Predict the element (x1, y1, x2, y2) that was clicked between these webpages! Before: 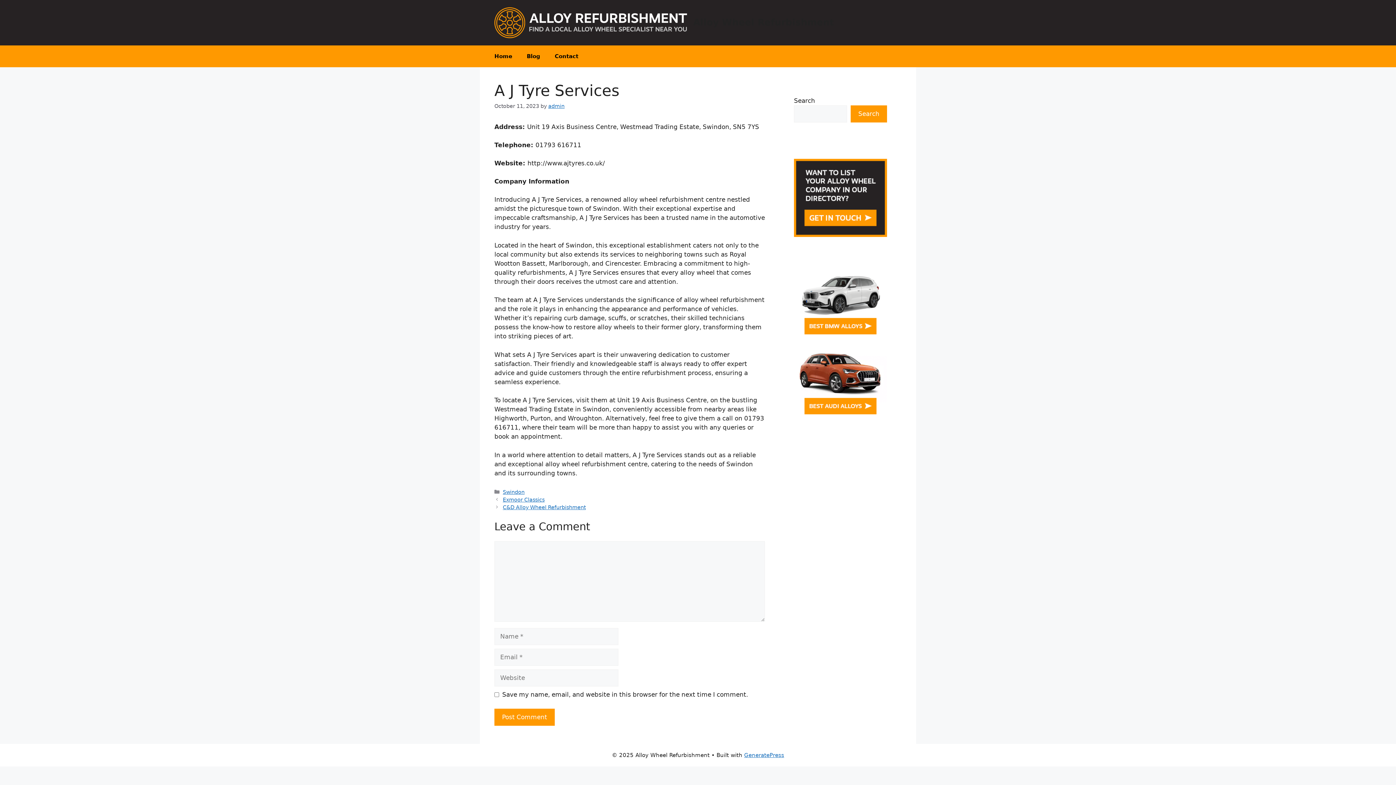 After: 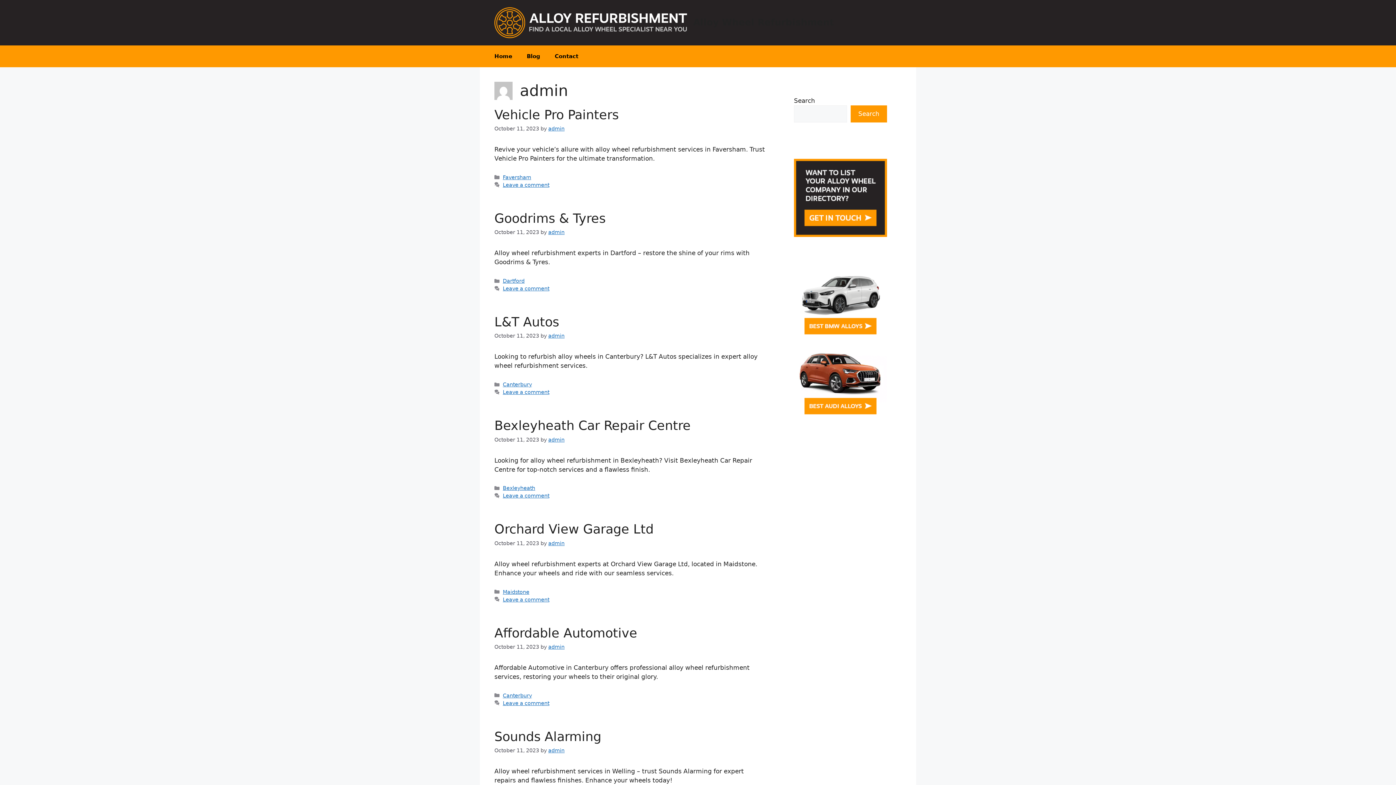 Action: label: admin bbox: (548, 103, 564, 109)